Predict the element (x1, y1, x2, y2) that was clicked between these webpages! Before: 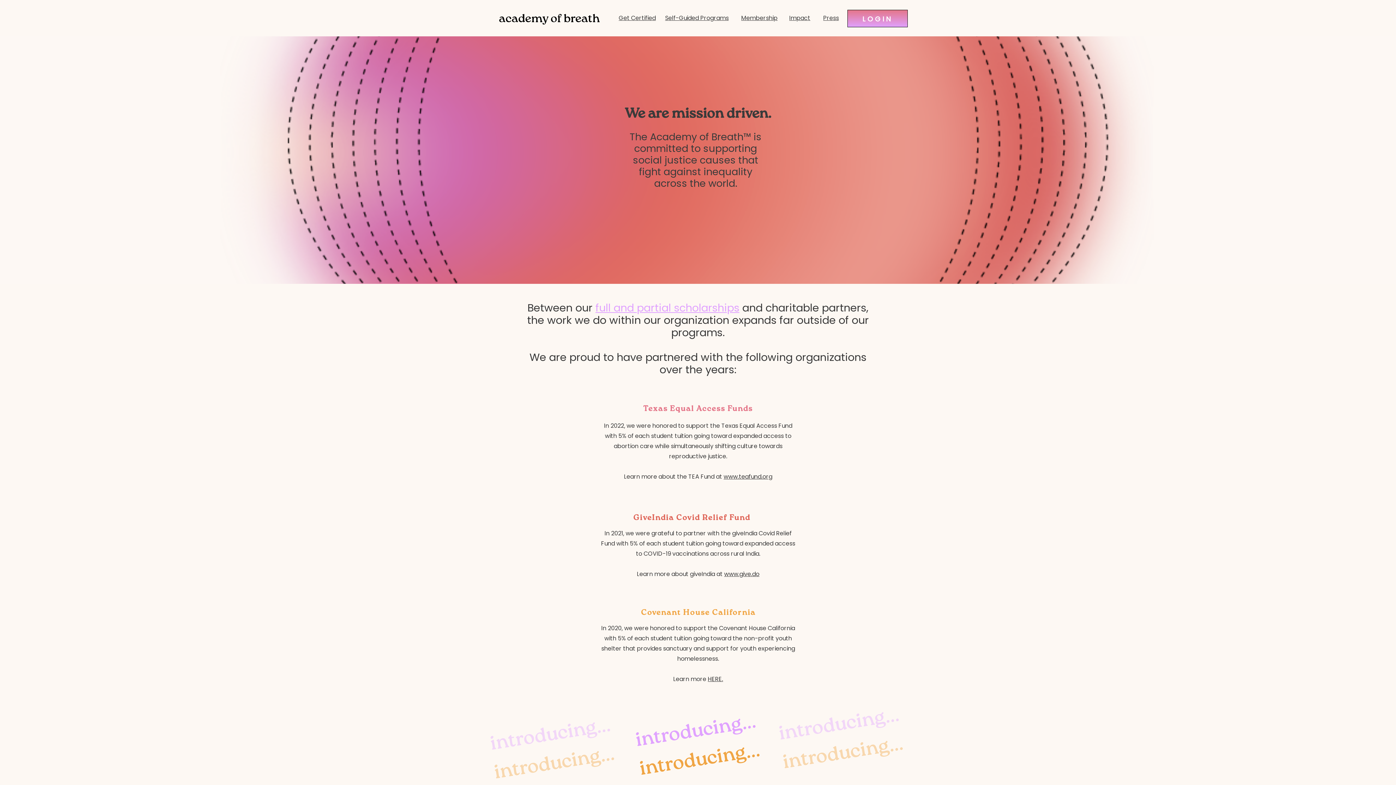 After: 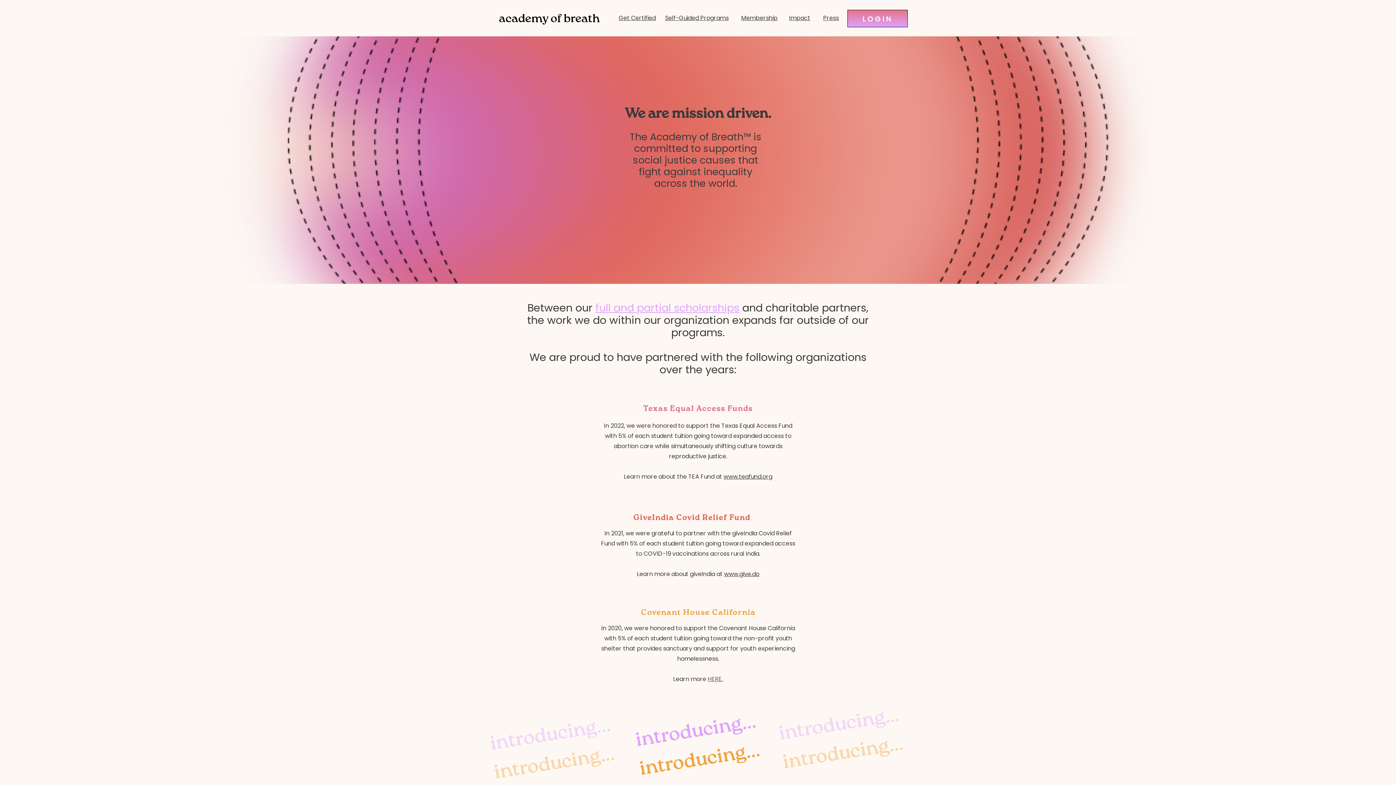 Action: bbox: (708, 675, 723, 683) label: HERE.